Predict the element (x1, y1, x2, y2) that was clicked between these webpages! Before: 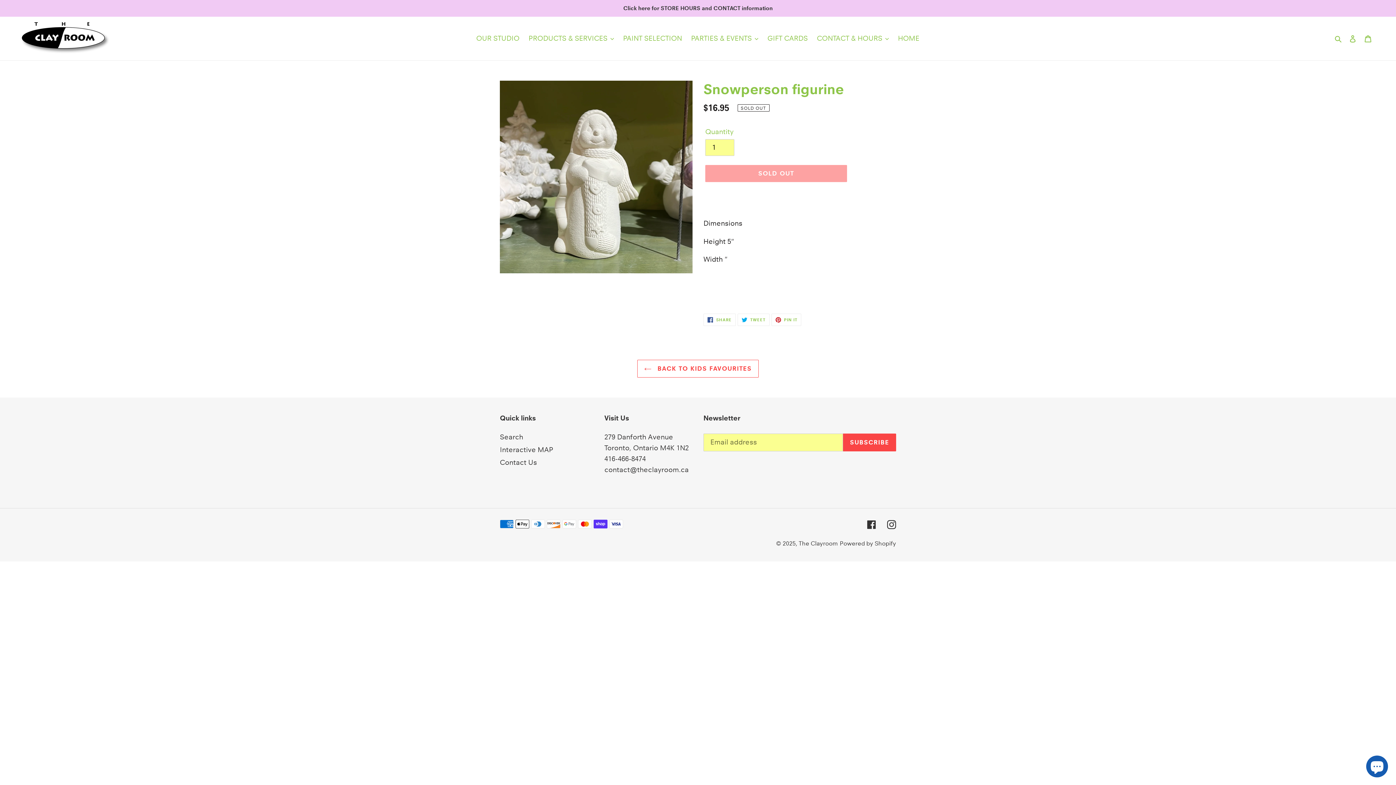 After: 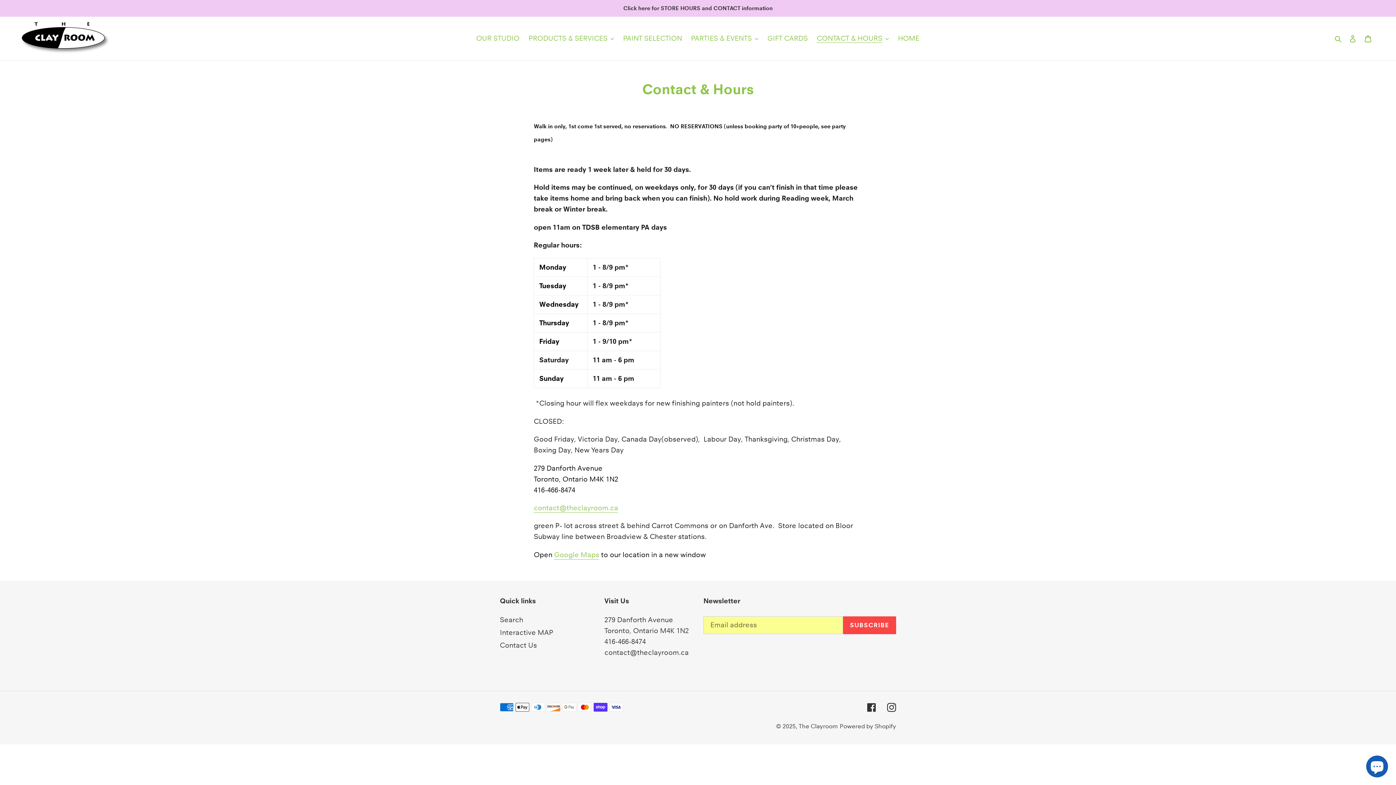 Action: bbox: (0, 0, 1396, 16) label: Click here for STORE HOURS and CONTACT information